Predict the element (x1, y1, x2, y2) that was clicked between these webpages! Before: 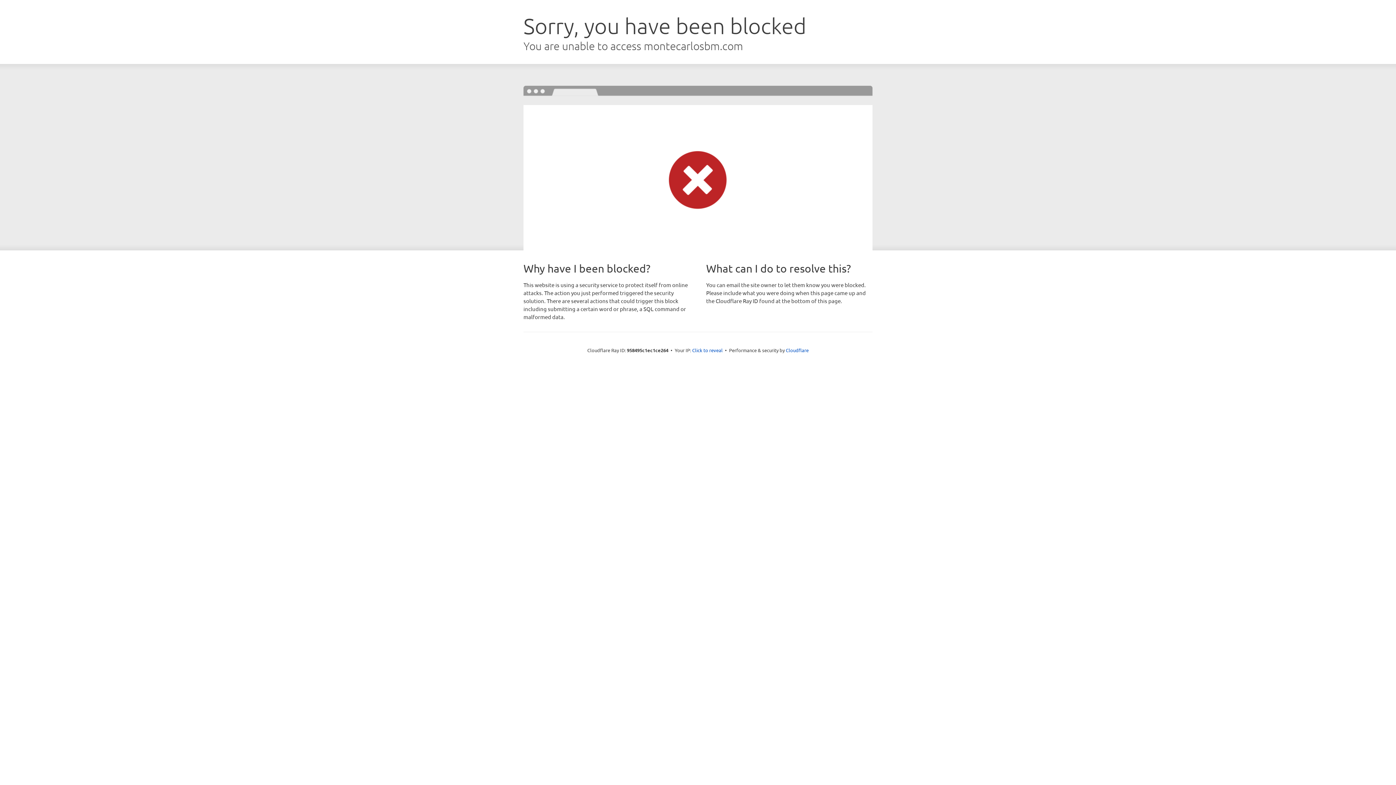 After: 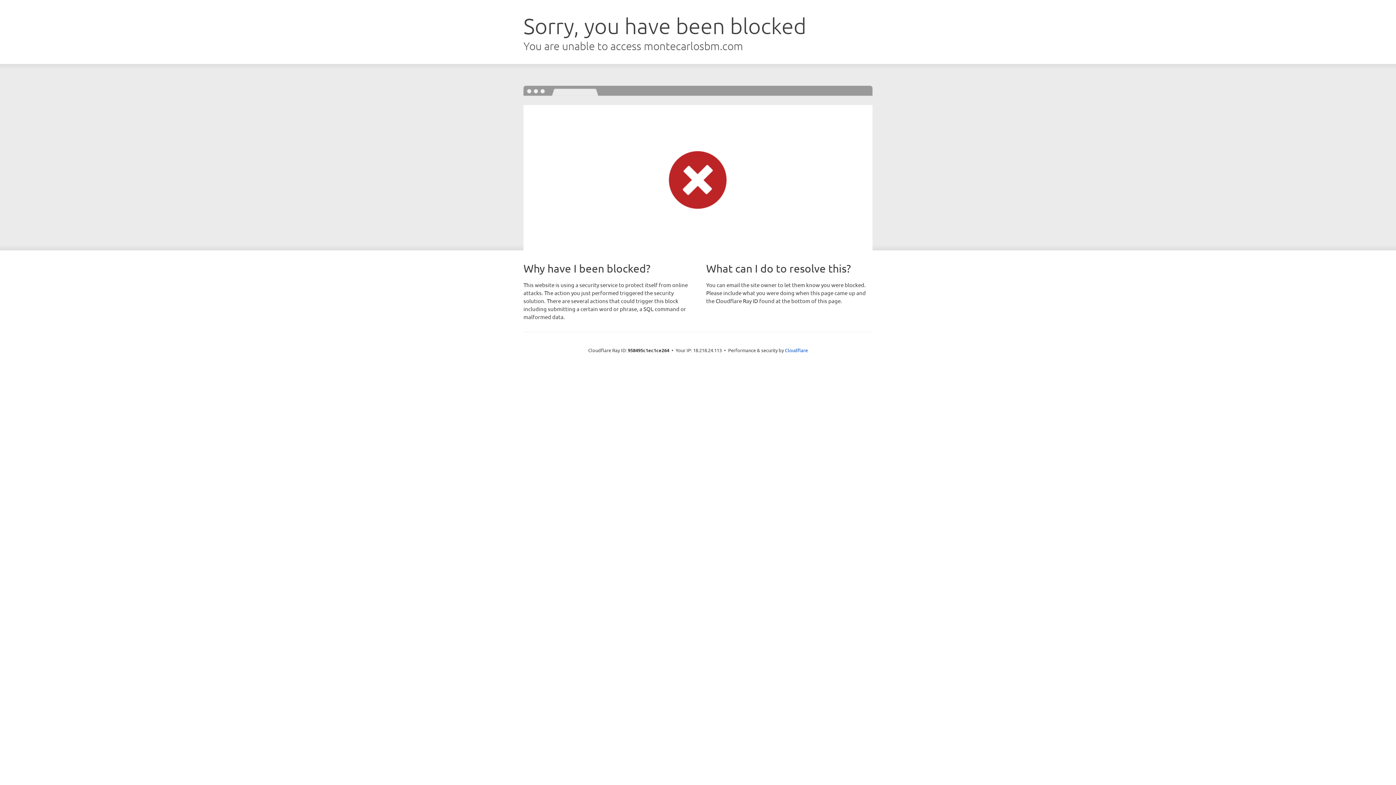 Action: label: Click to reveal bbox: (692, 346, 722, 353)